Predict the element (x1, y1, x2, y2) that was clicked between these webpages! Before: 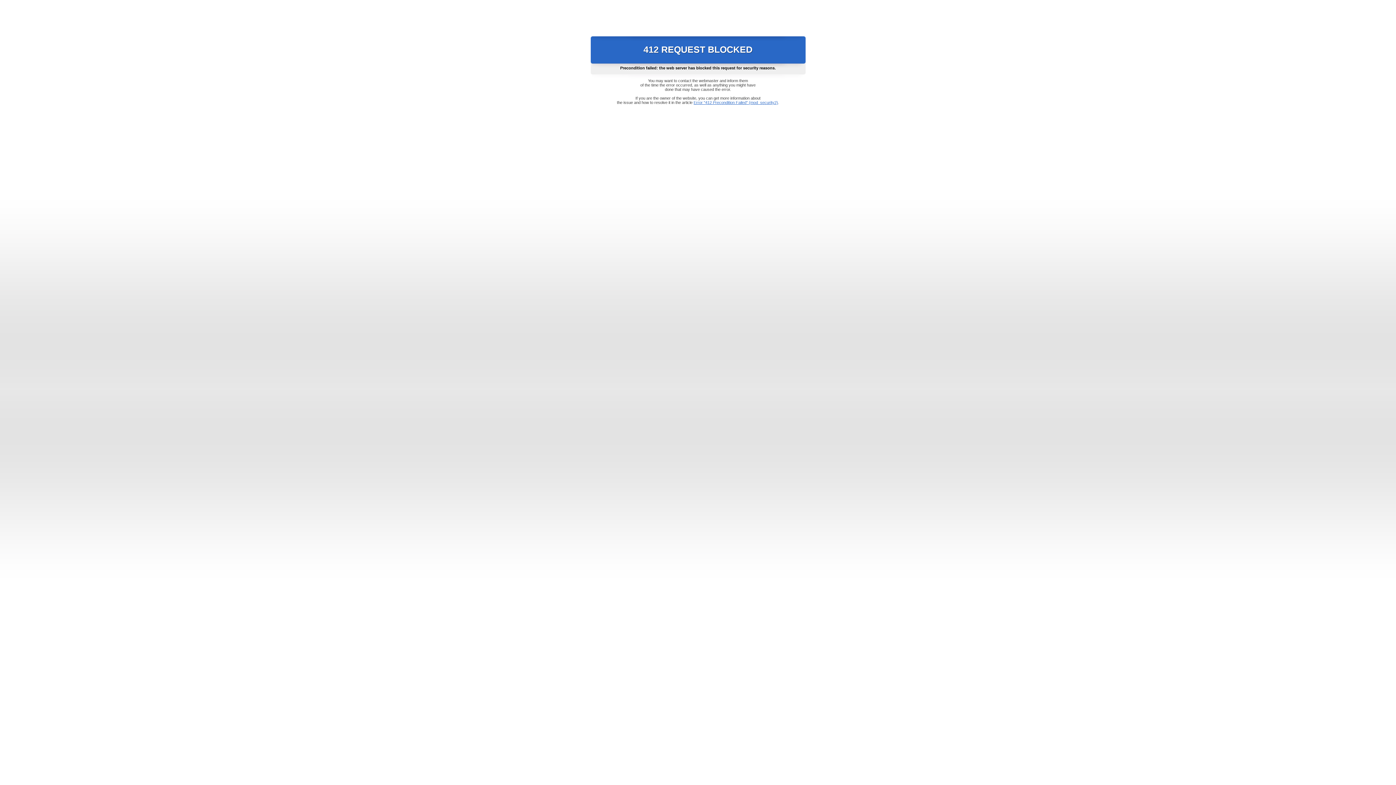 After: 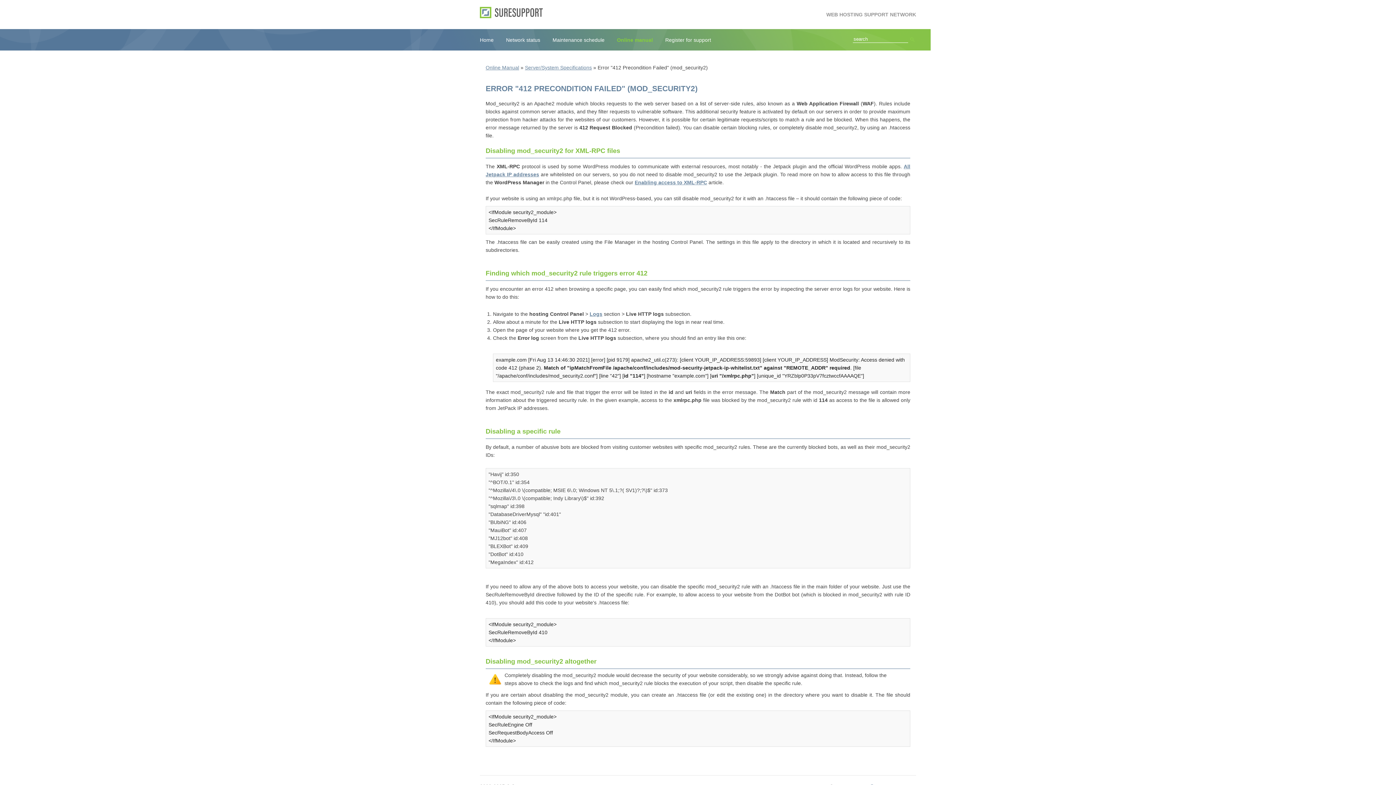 Action: label: Error "412 Precondition Failed" (mod_security2) bbox: (693, 100, 778, 104)